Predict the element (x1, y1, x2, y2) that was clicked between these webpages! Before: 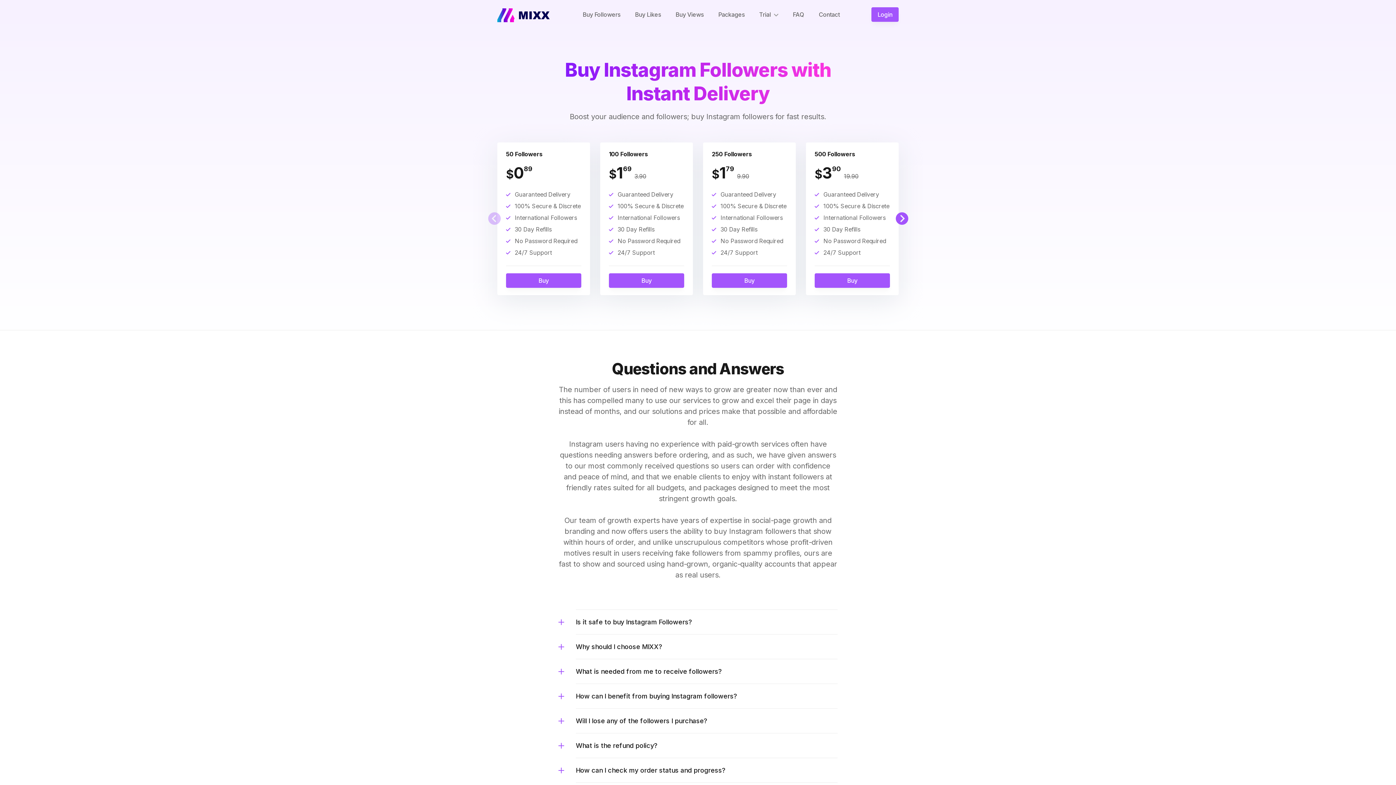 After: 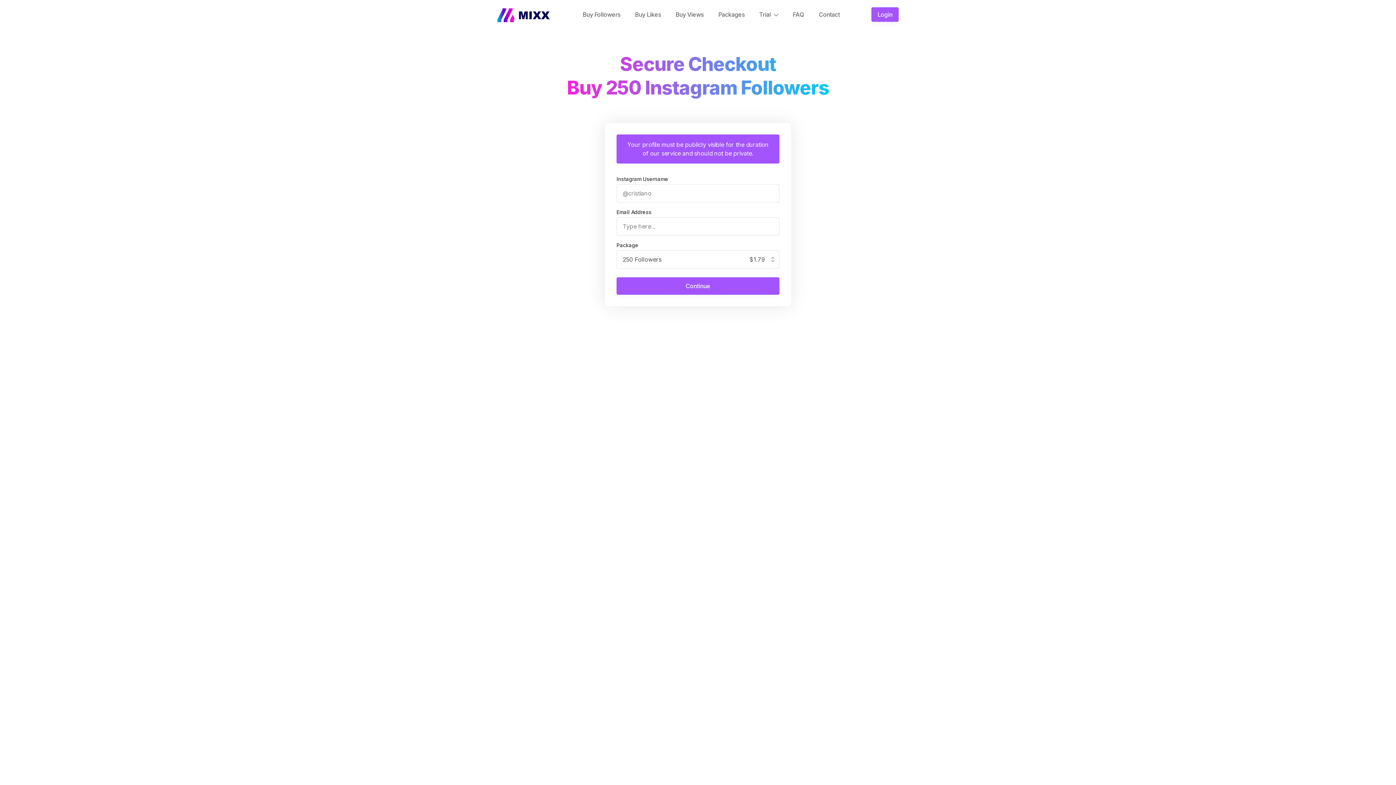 Action: bbox: (711, 273, 787, 288) label: Buy